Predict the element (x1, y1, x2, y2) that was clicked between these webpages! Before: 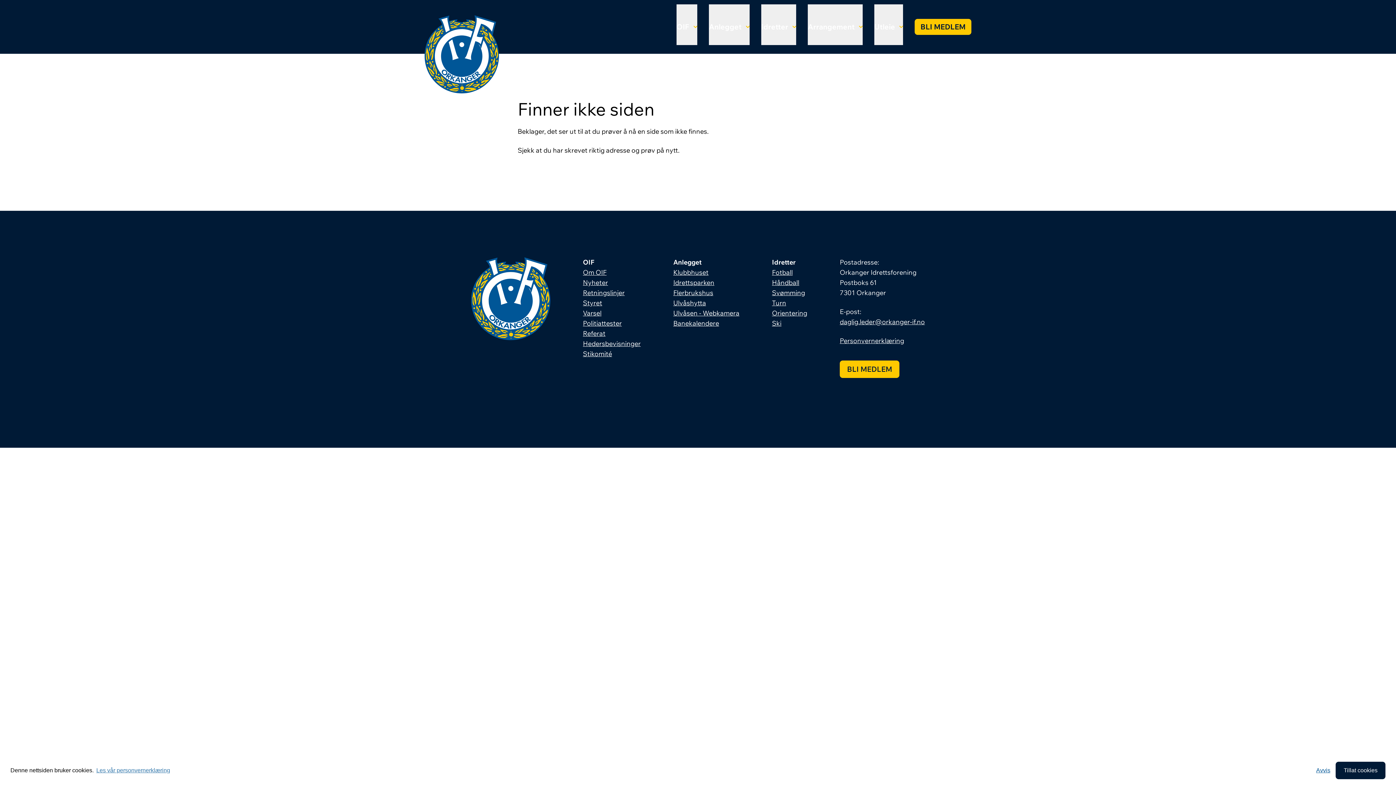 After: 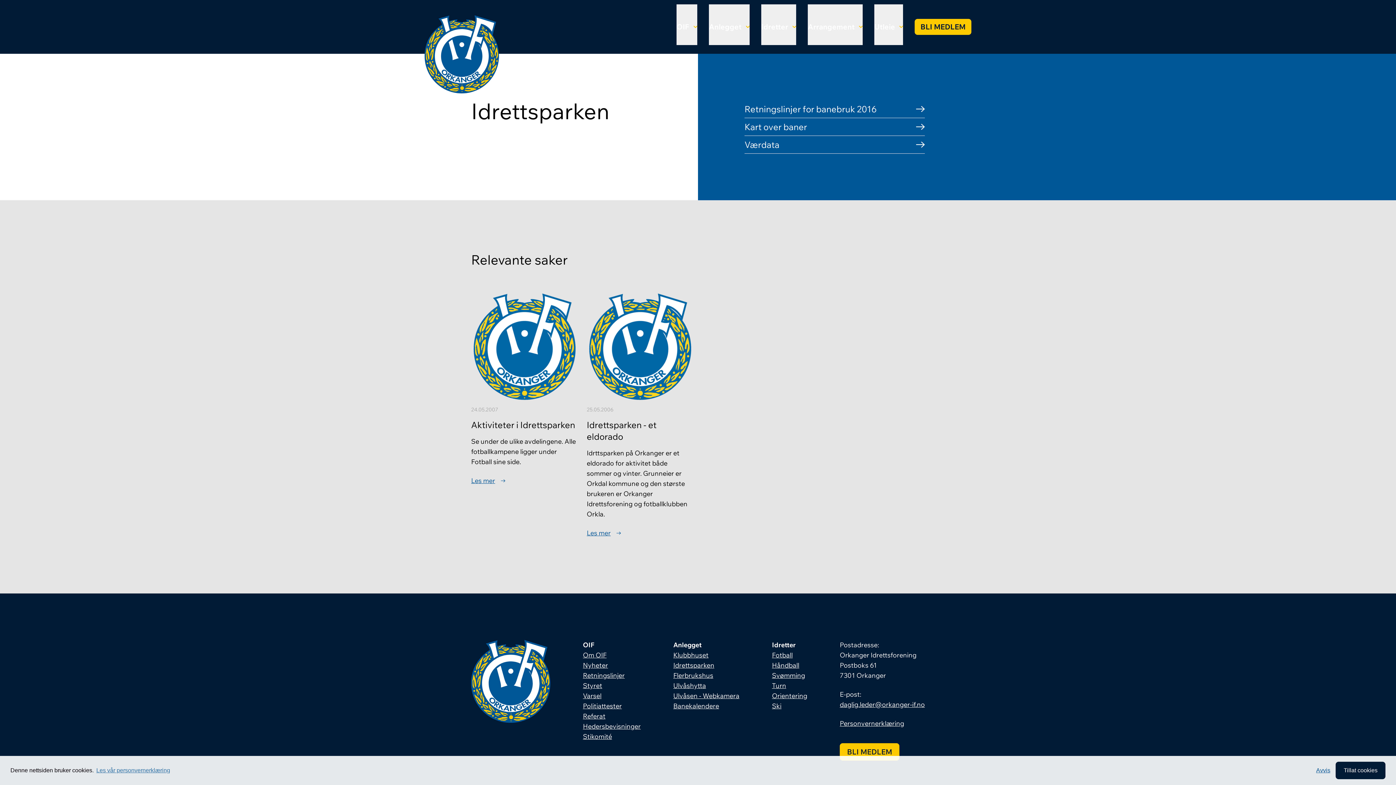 Action: label: Idrettsparken bbox: (673, 278, 714, 286)